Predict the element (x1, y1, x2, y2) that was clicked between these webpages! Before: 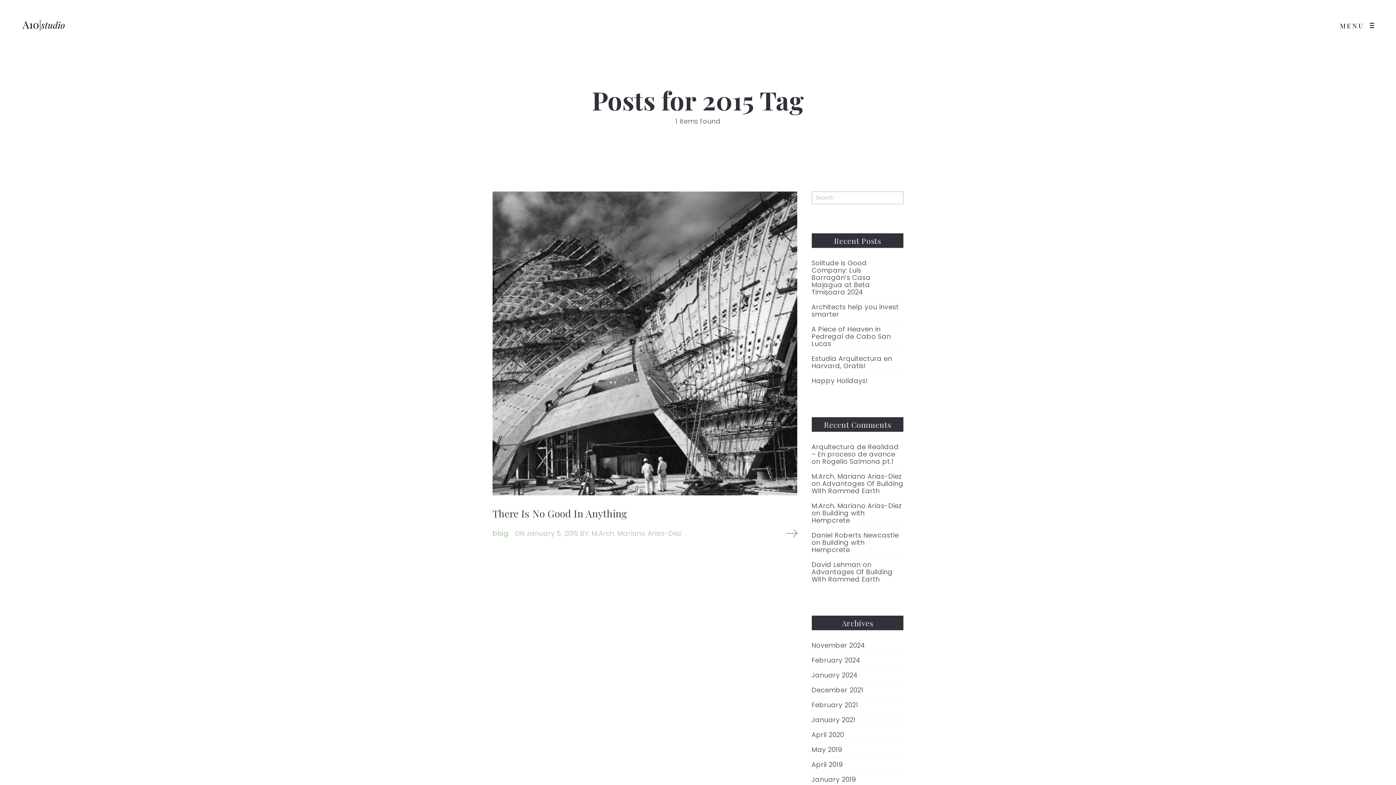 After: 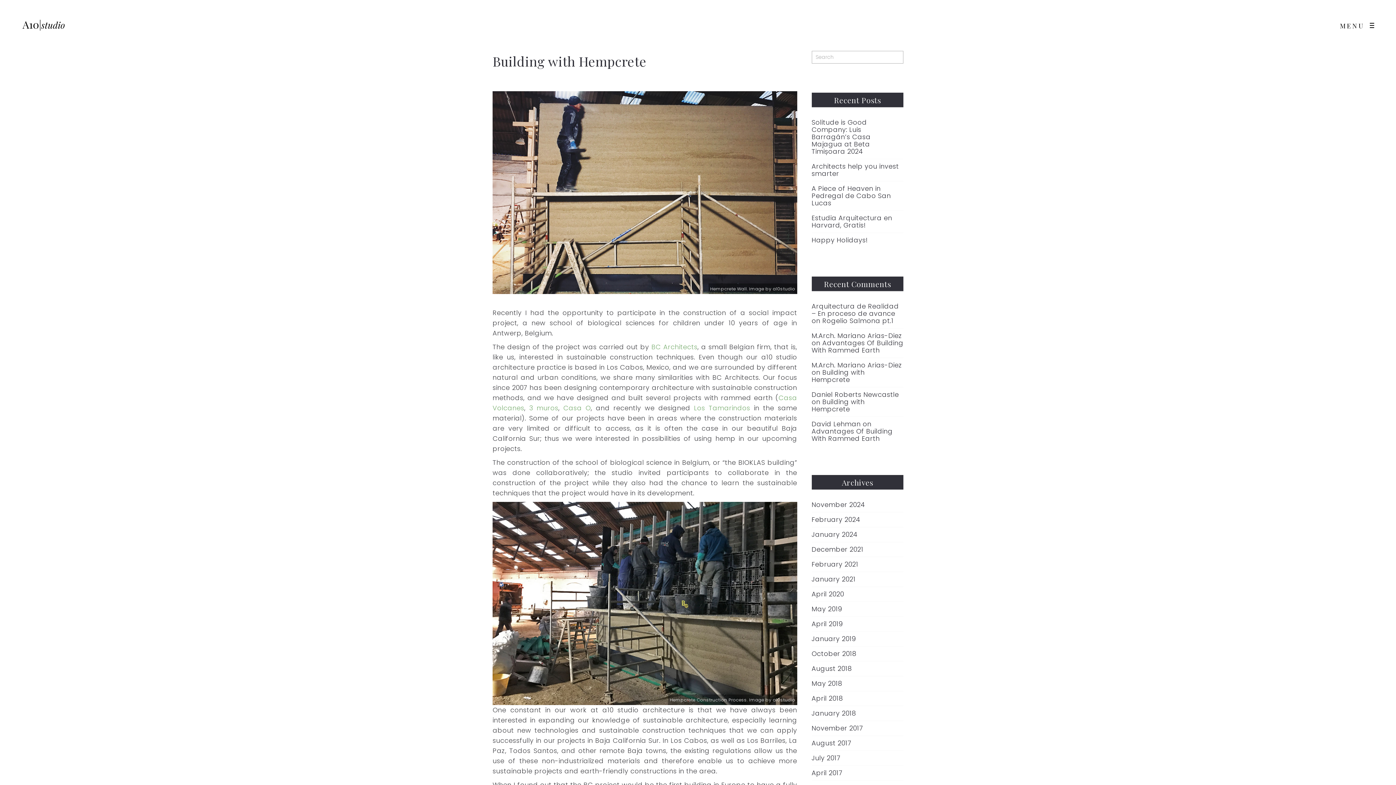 Action: label: Building with Hempcrete bbox: (811, 508, 864, 525)